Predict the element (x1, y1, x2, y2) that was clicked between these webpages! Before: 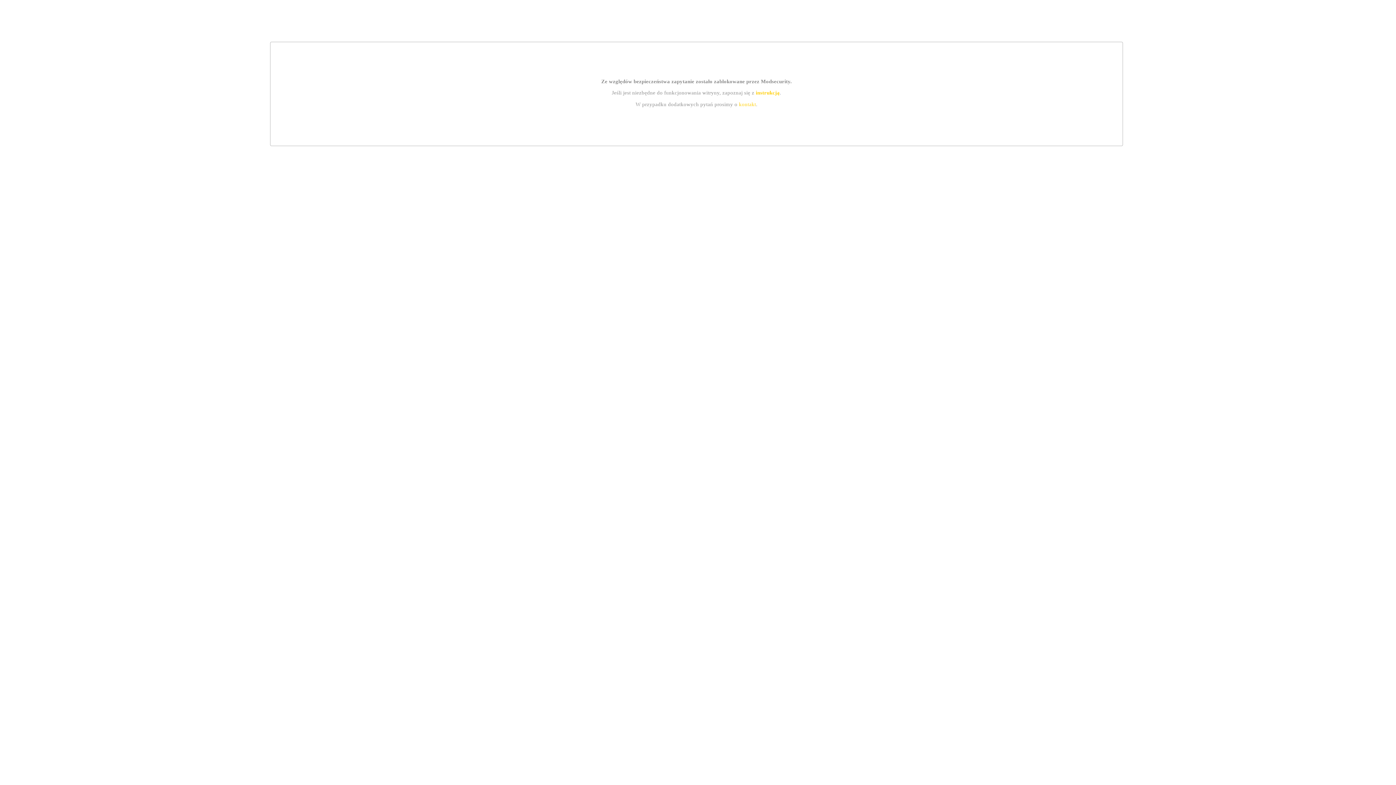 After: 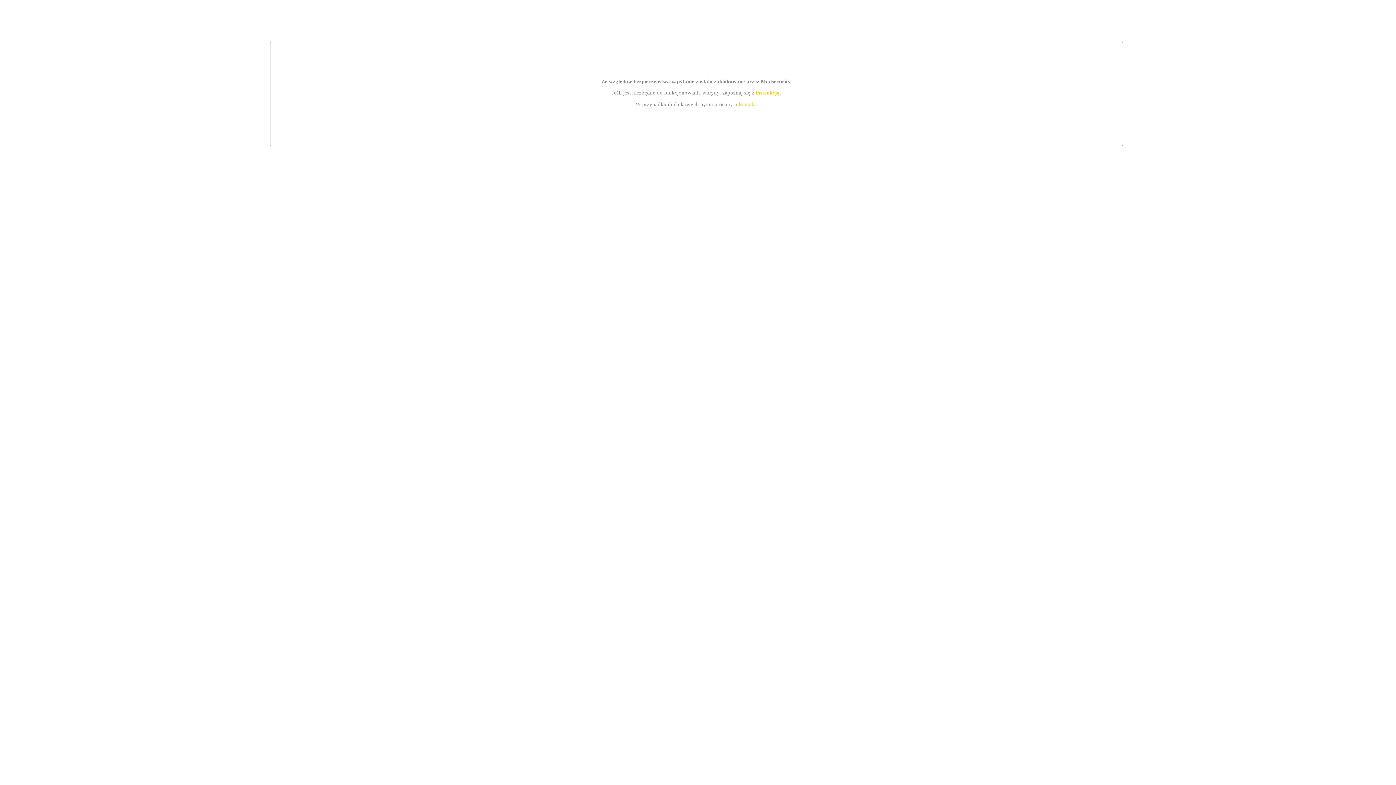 Action: bbox: (755, 89, 779, 95) label: instrukcją